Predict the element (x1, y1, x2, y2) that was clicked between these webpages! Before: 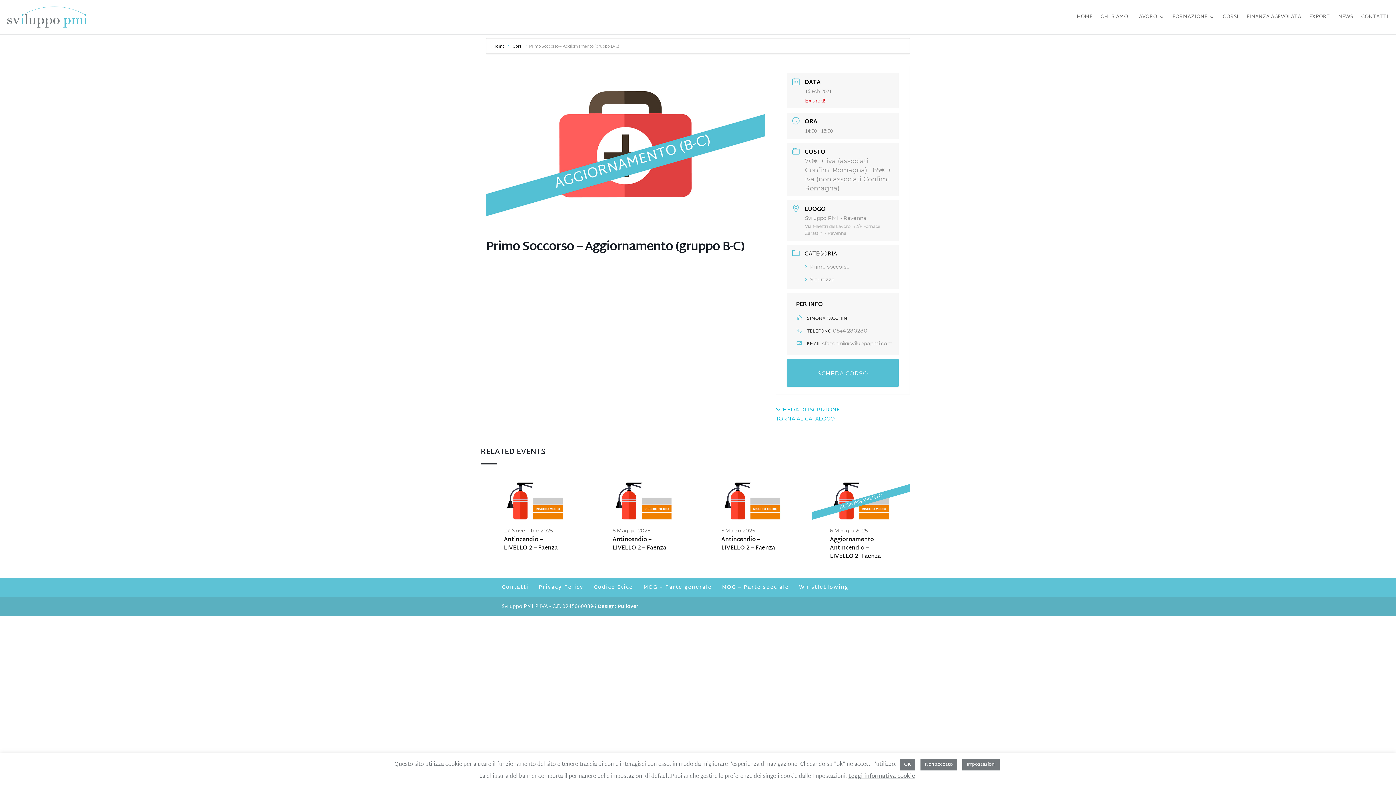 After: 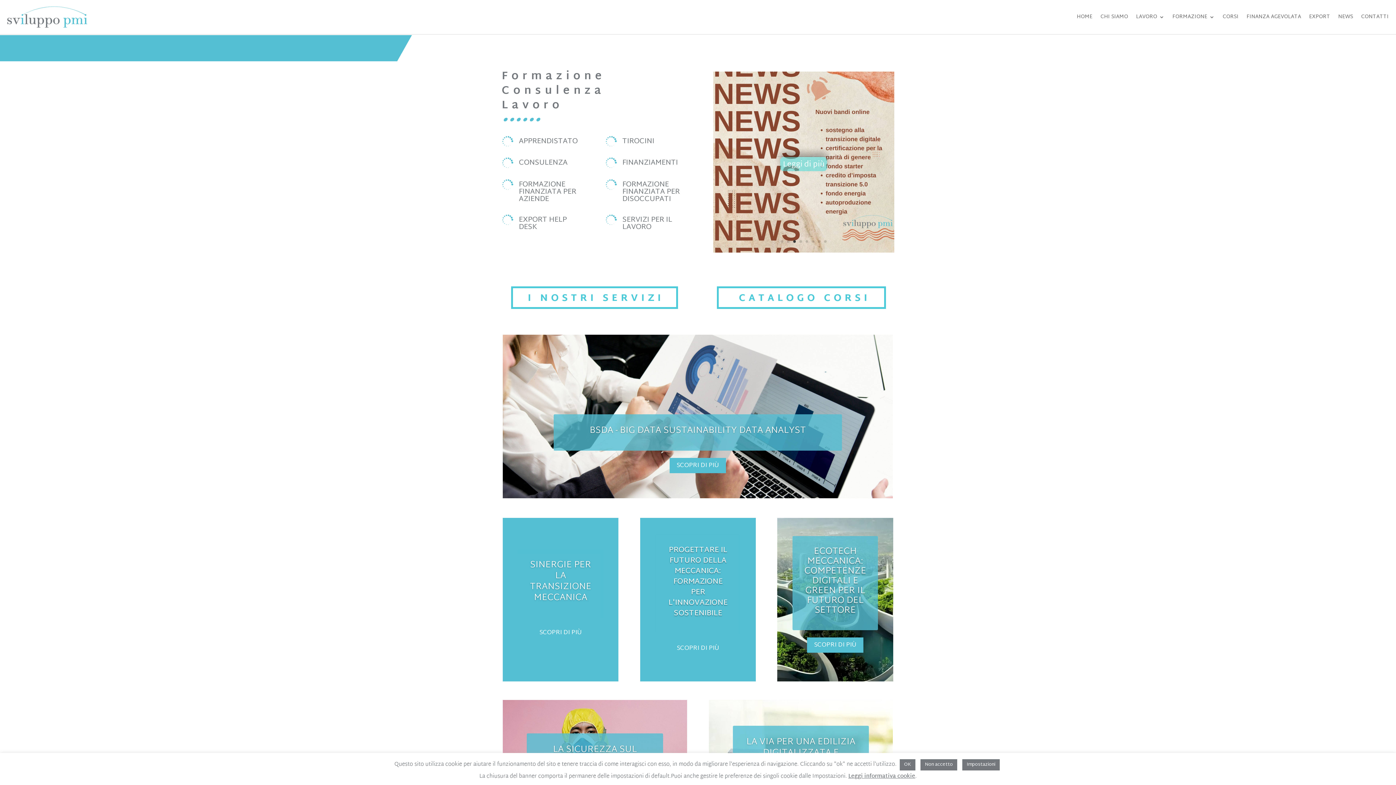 Action: label: HOME bbox: (1077, 3, 1092, 30)